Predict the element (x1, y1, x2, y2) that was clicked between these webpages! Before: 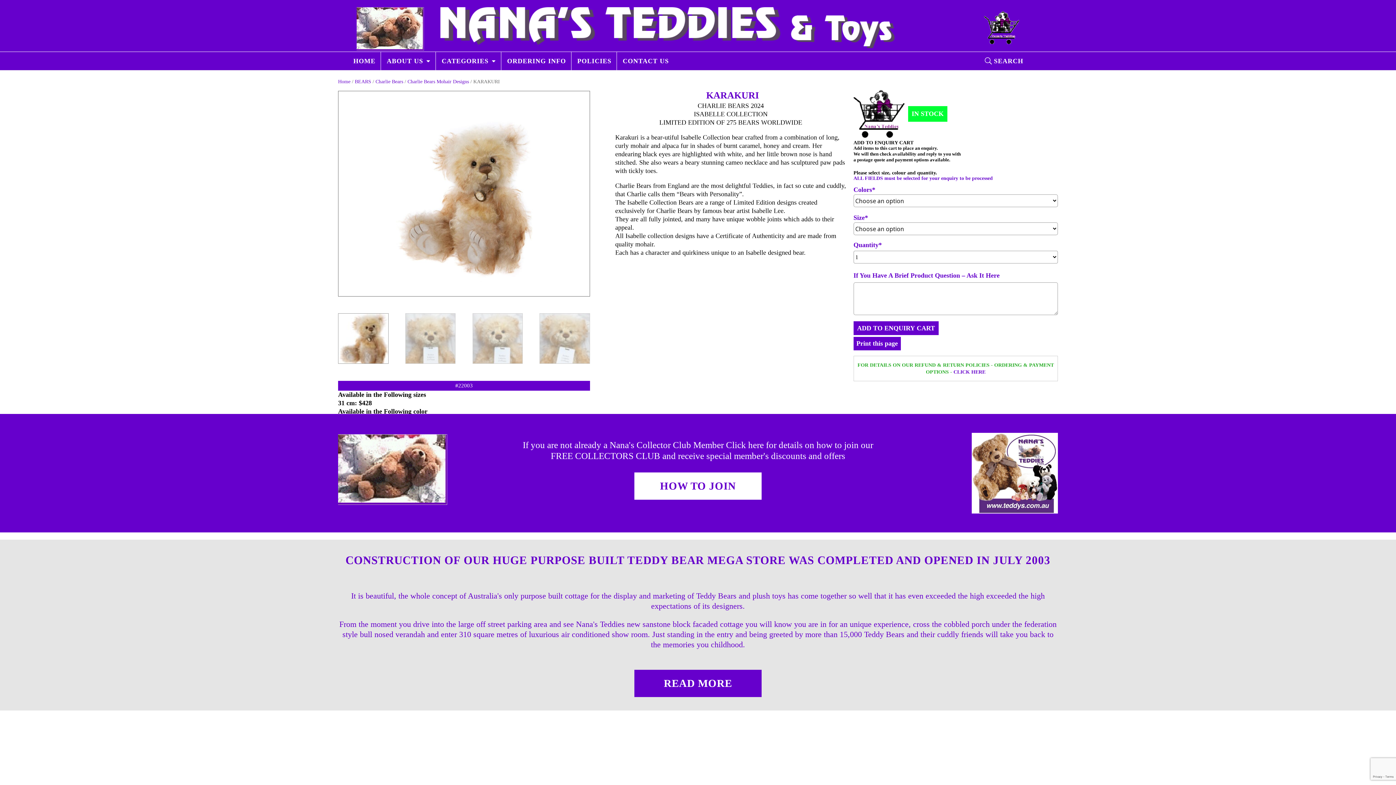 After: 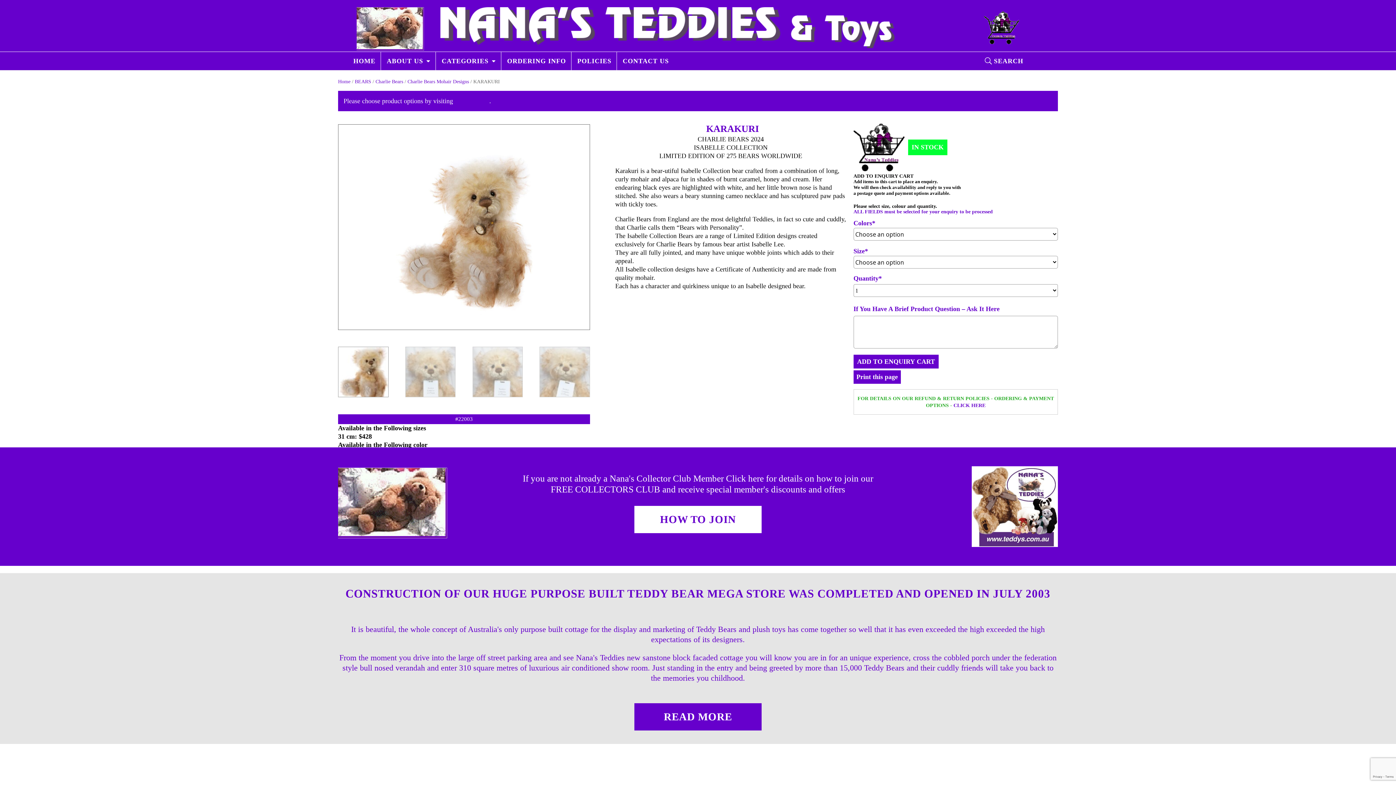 Action: label: Print this page bbox: (853, 337, 900, 350)